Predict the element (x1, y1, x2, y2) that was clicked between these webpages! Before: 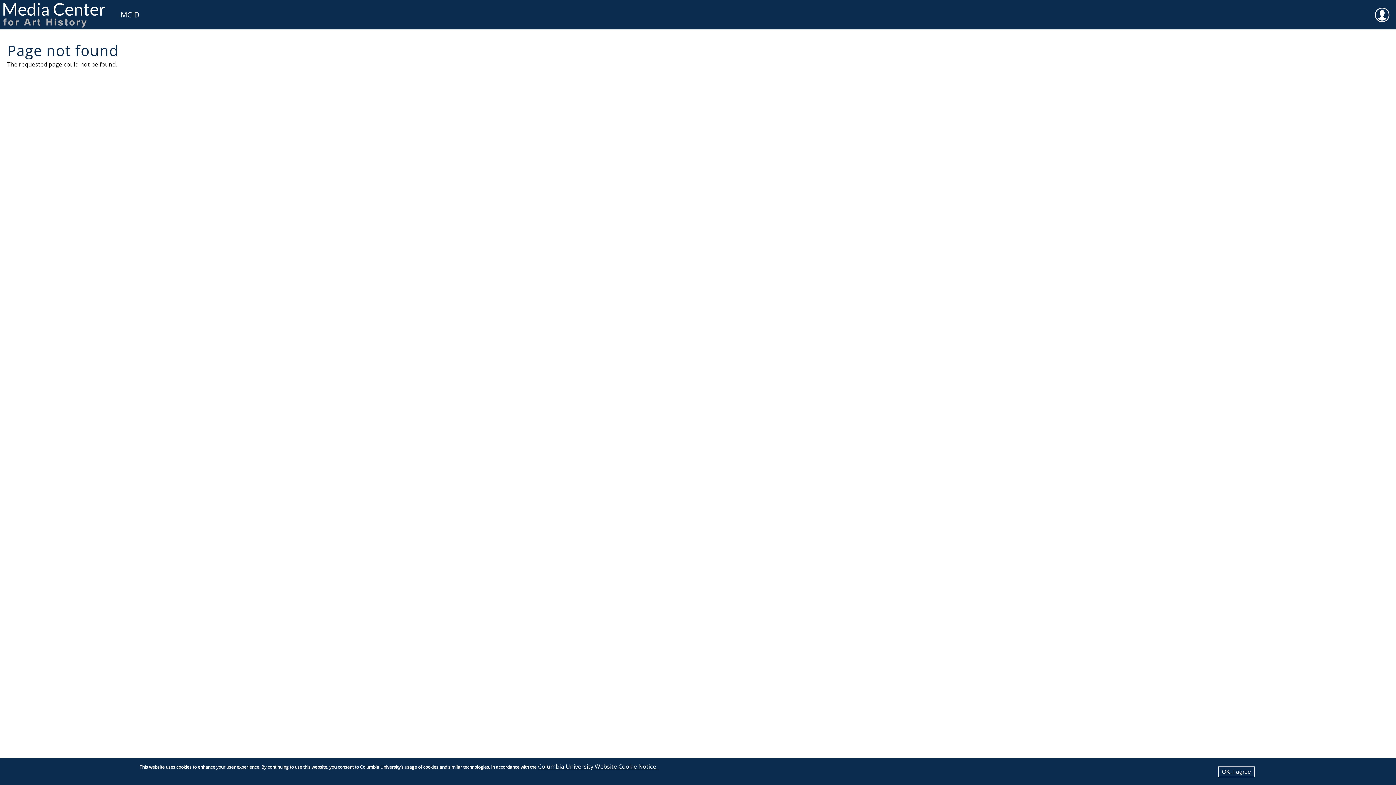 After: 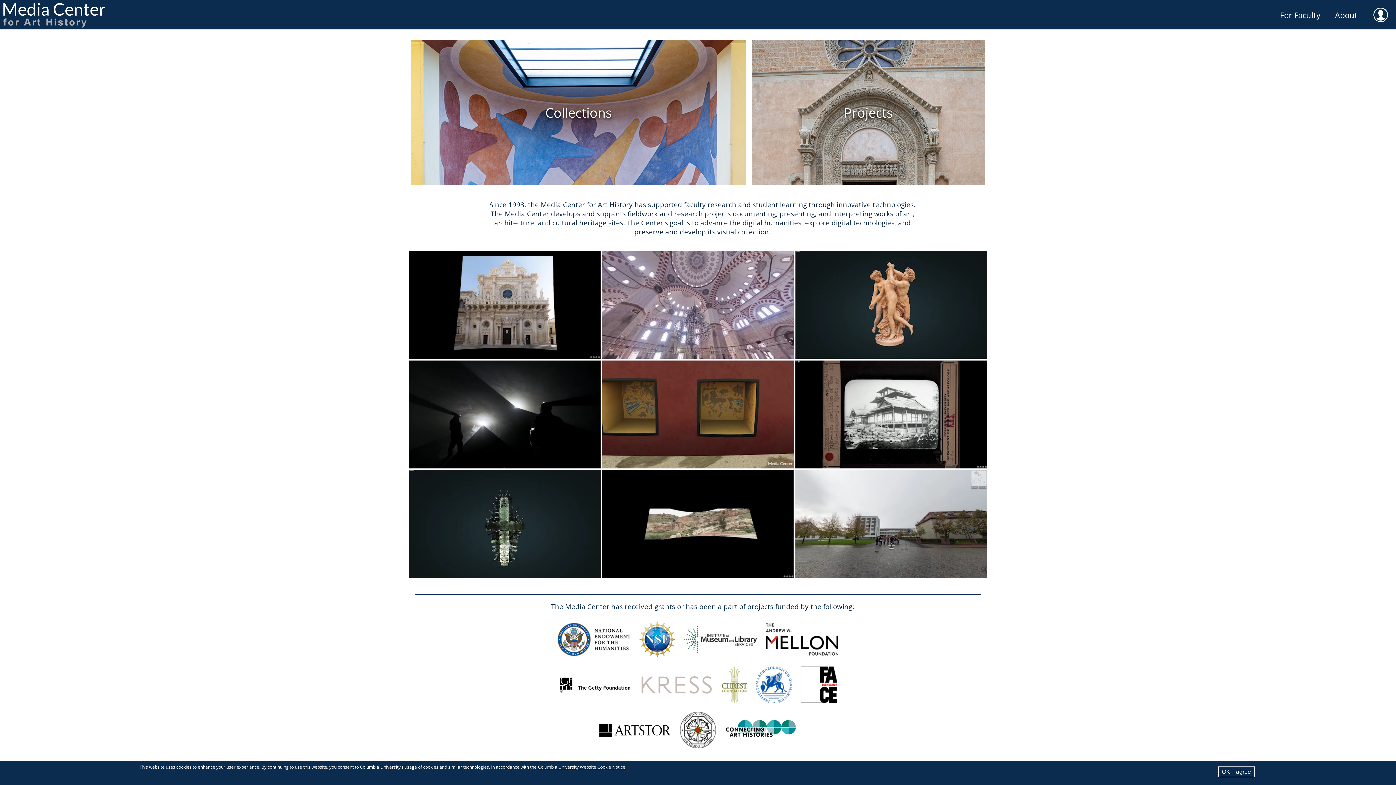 Action: bbox: (0, 0, 112, 29)